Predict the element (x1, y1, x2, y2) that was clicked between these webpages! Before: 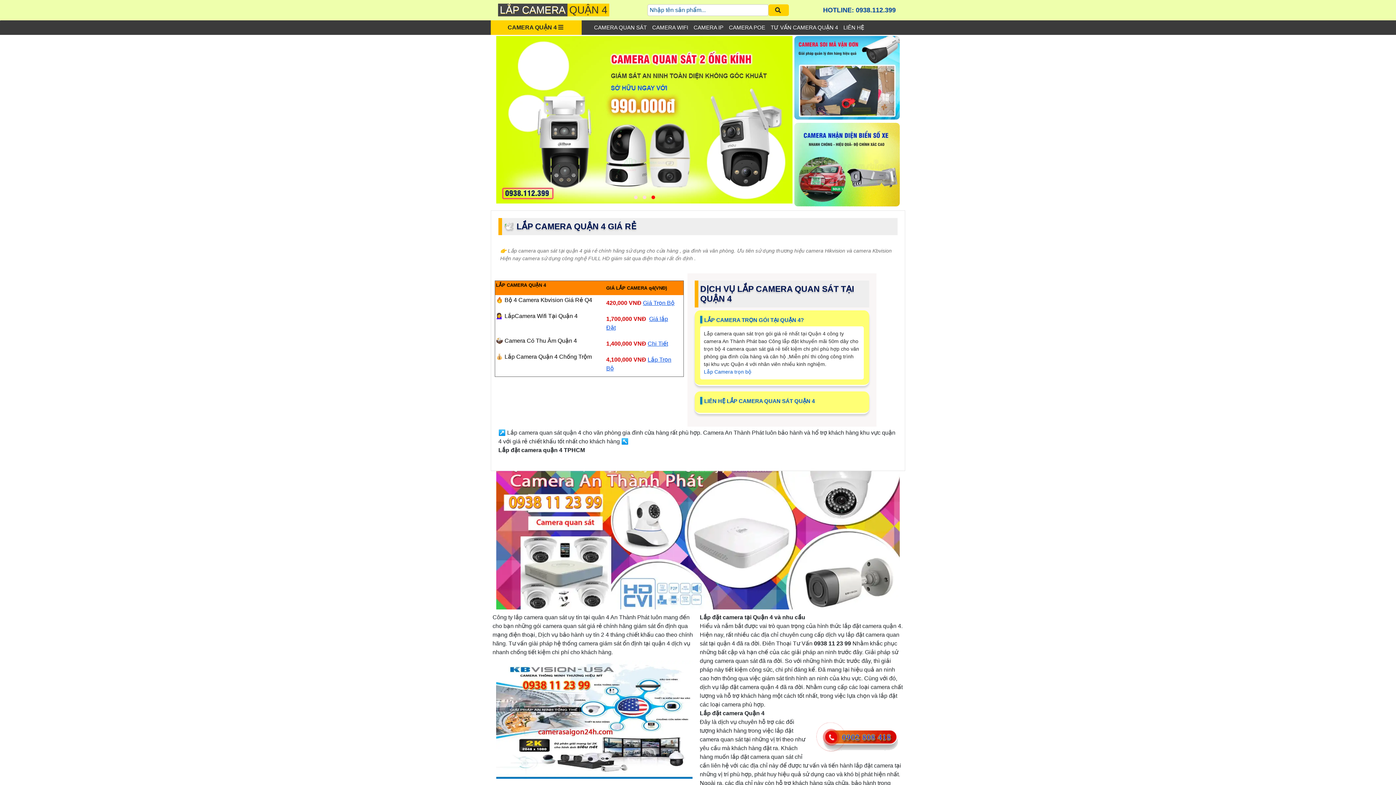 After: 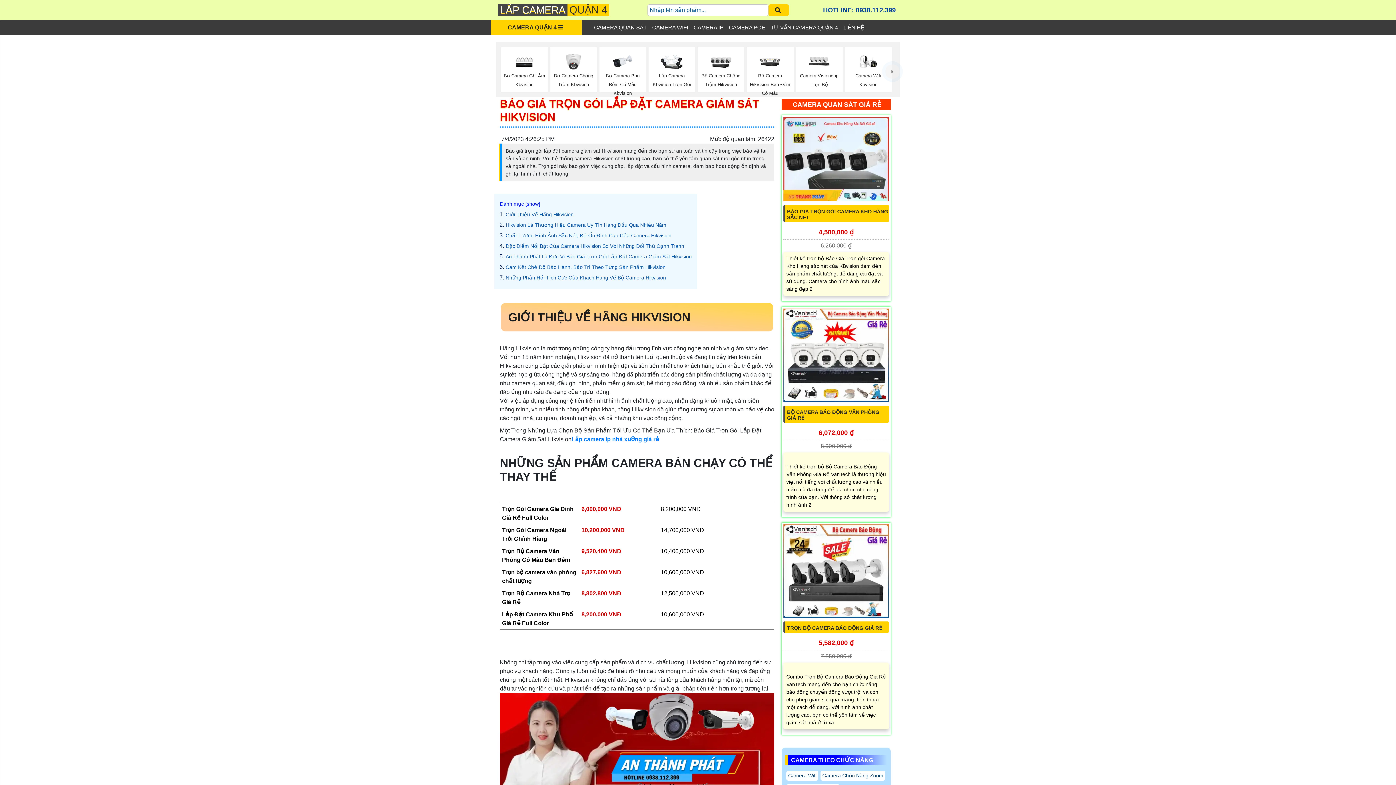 Action: bbox: (704, 368, 751, 374) label: Lắp Camera trọn bộ